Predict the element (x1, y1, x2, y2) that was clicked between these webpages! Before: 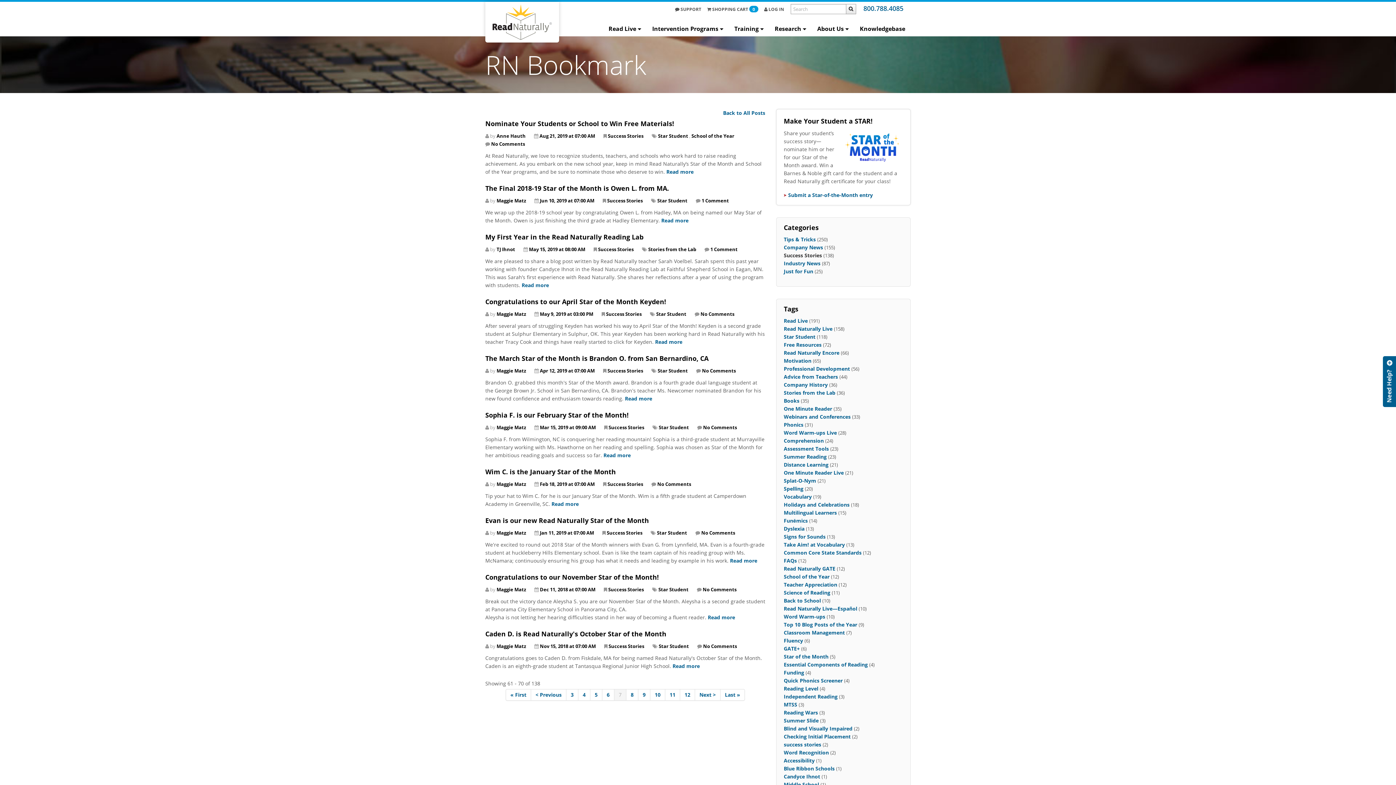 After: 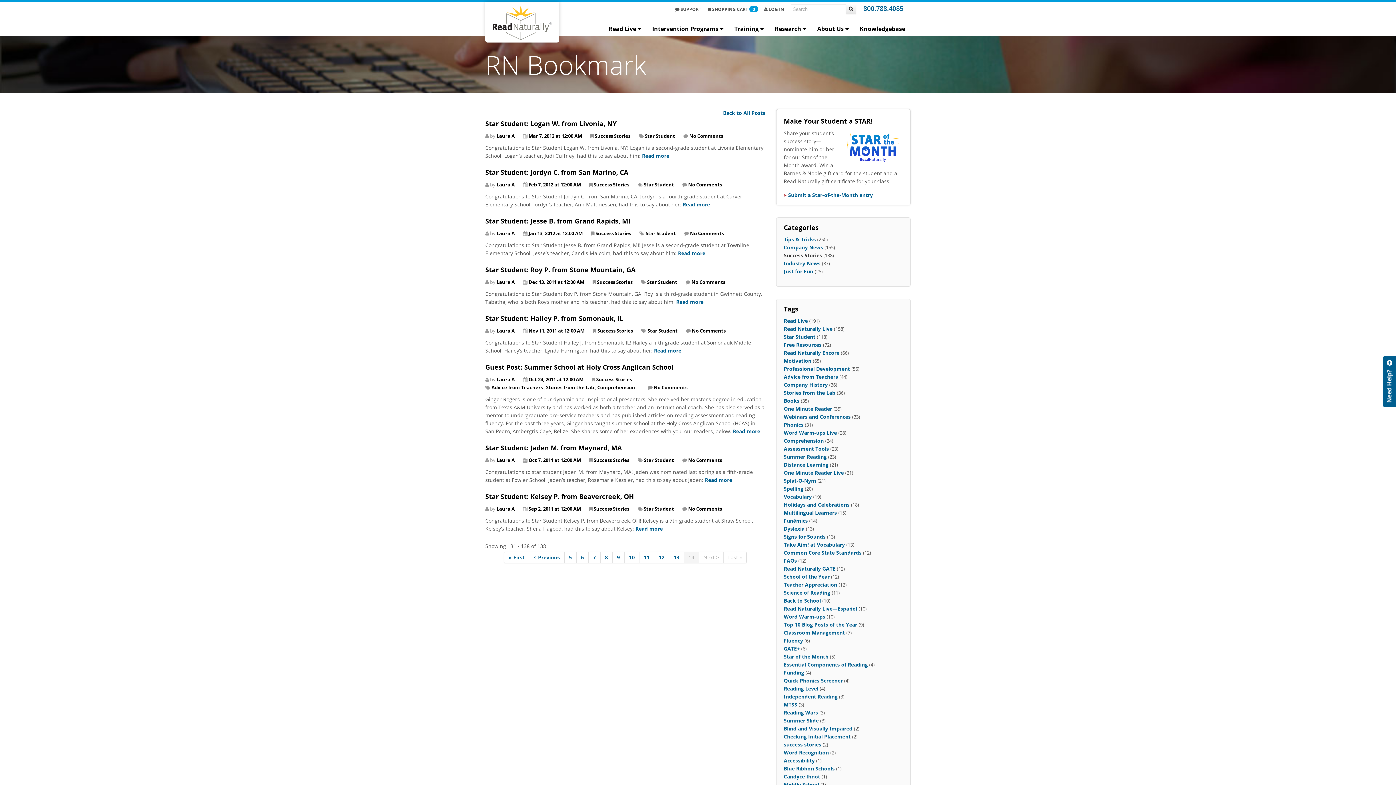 Action: label: Last » bbox: (720, 689, 745, 700)